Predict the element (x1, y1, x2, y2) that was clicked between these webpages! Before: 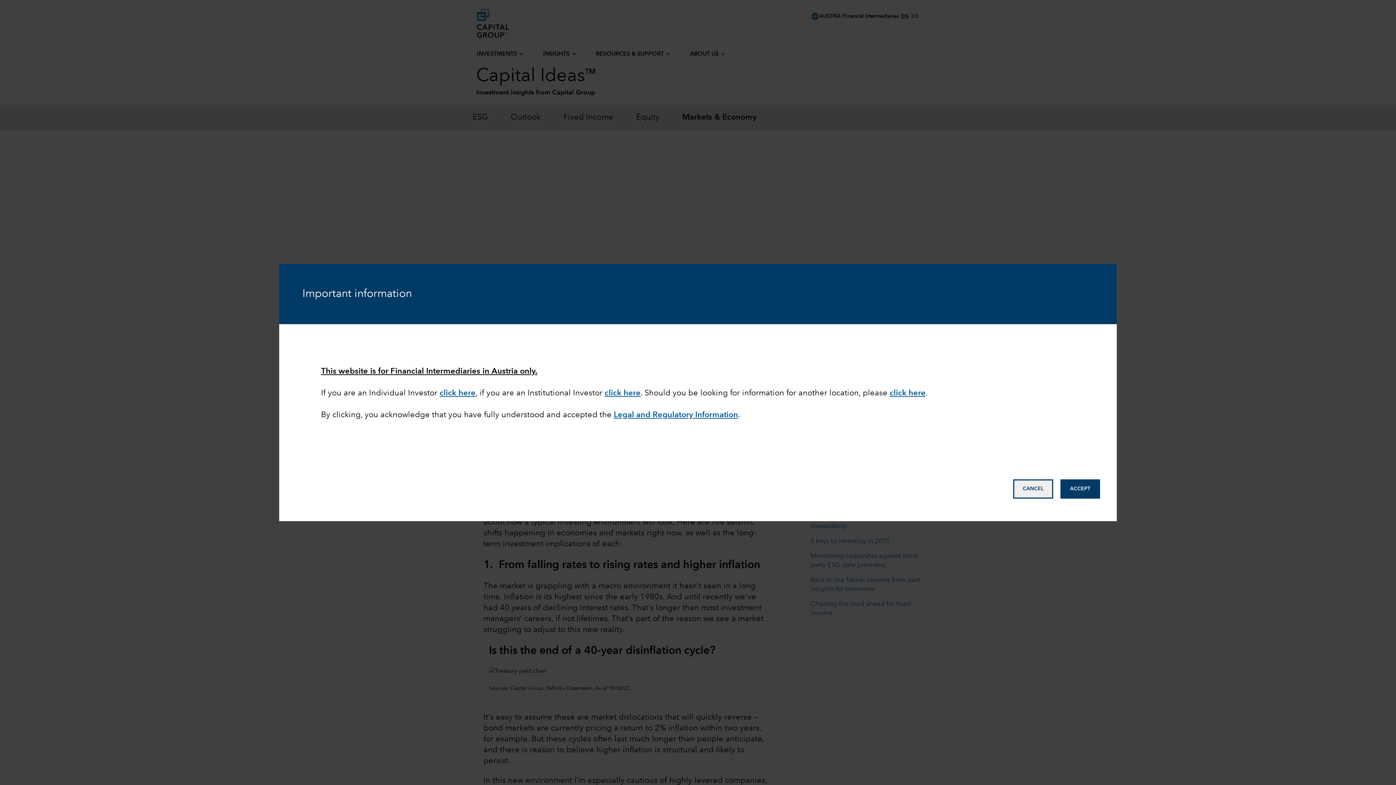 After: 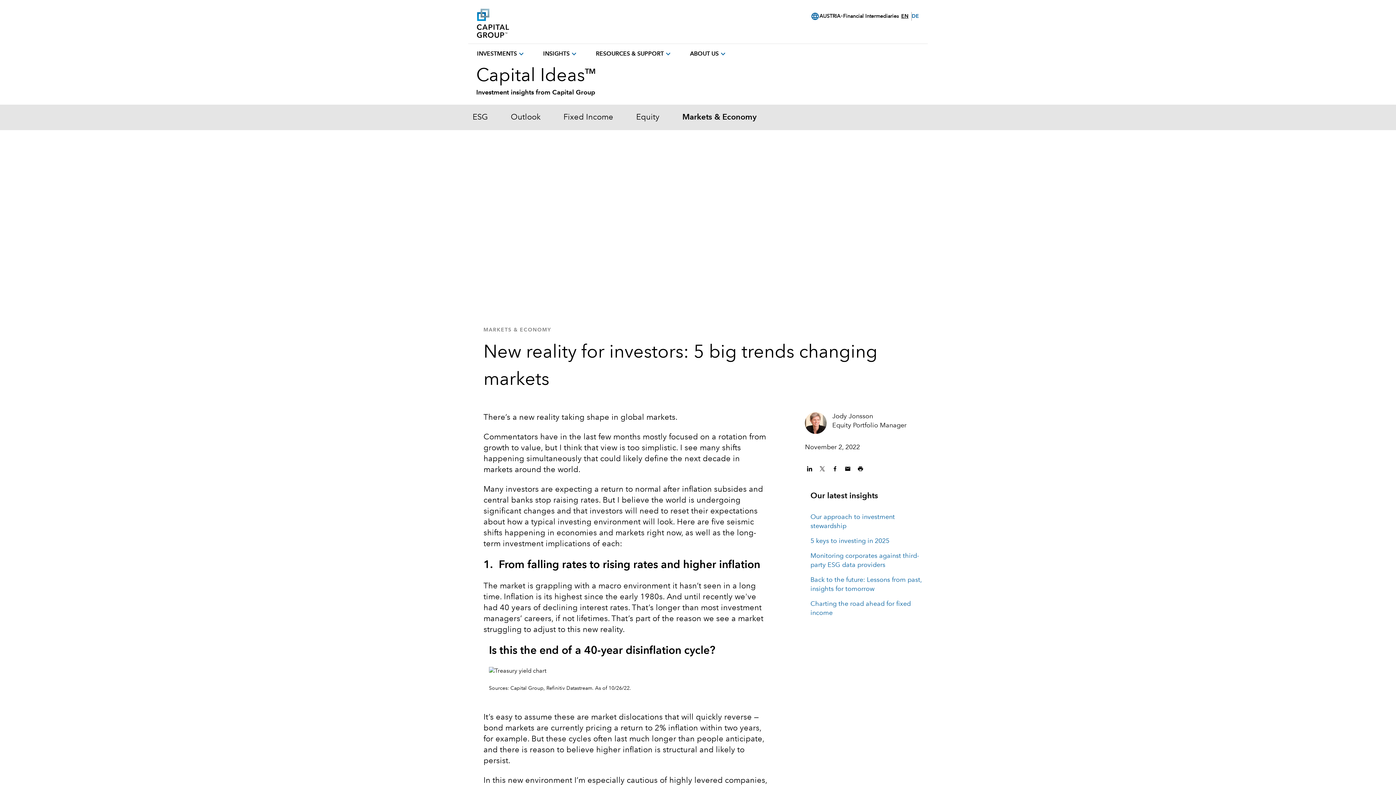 Action: bbox: (1060, 479, 1100, 498) label: Accept